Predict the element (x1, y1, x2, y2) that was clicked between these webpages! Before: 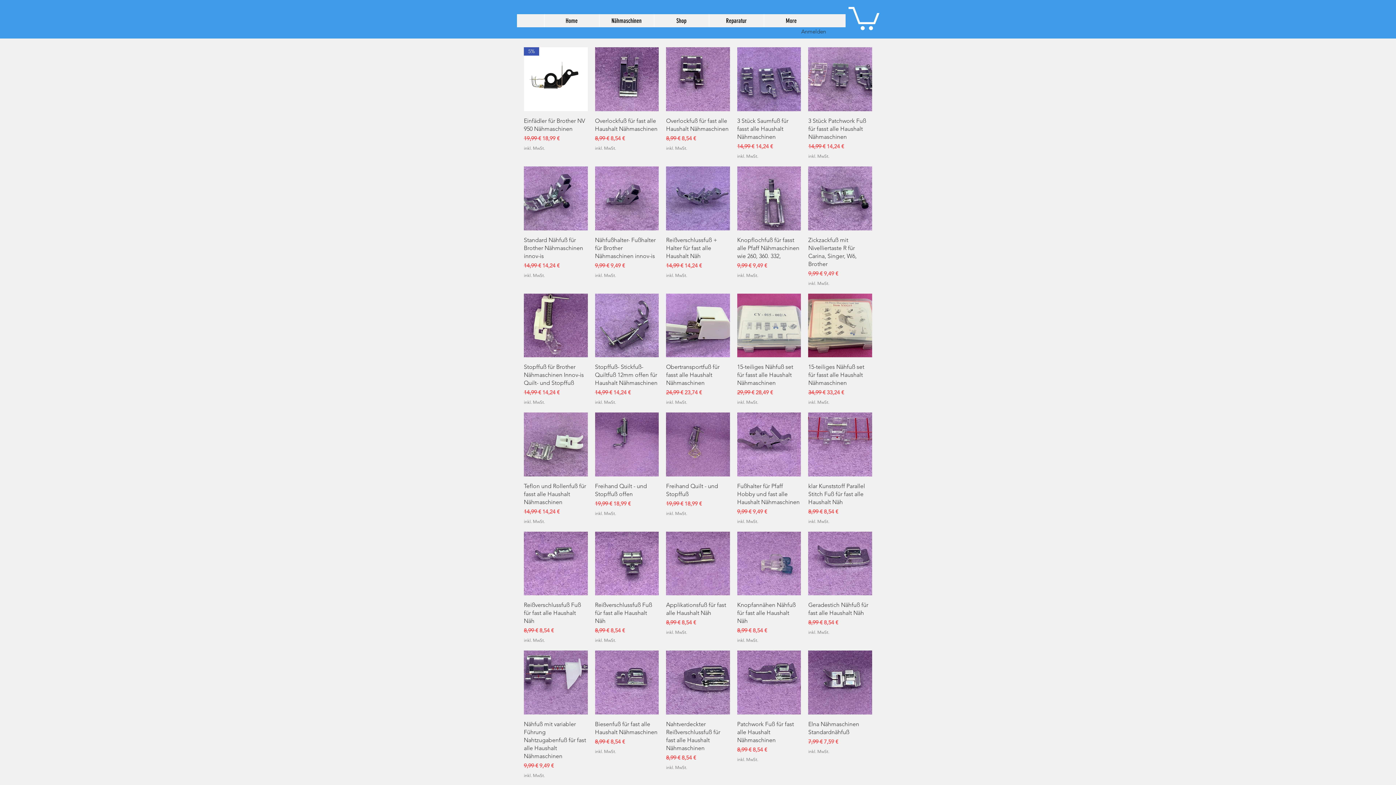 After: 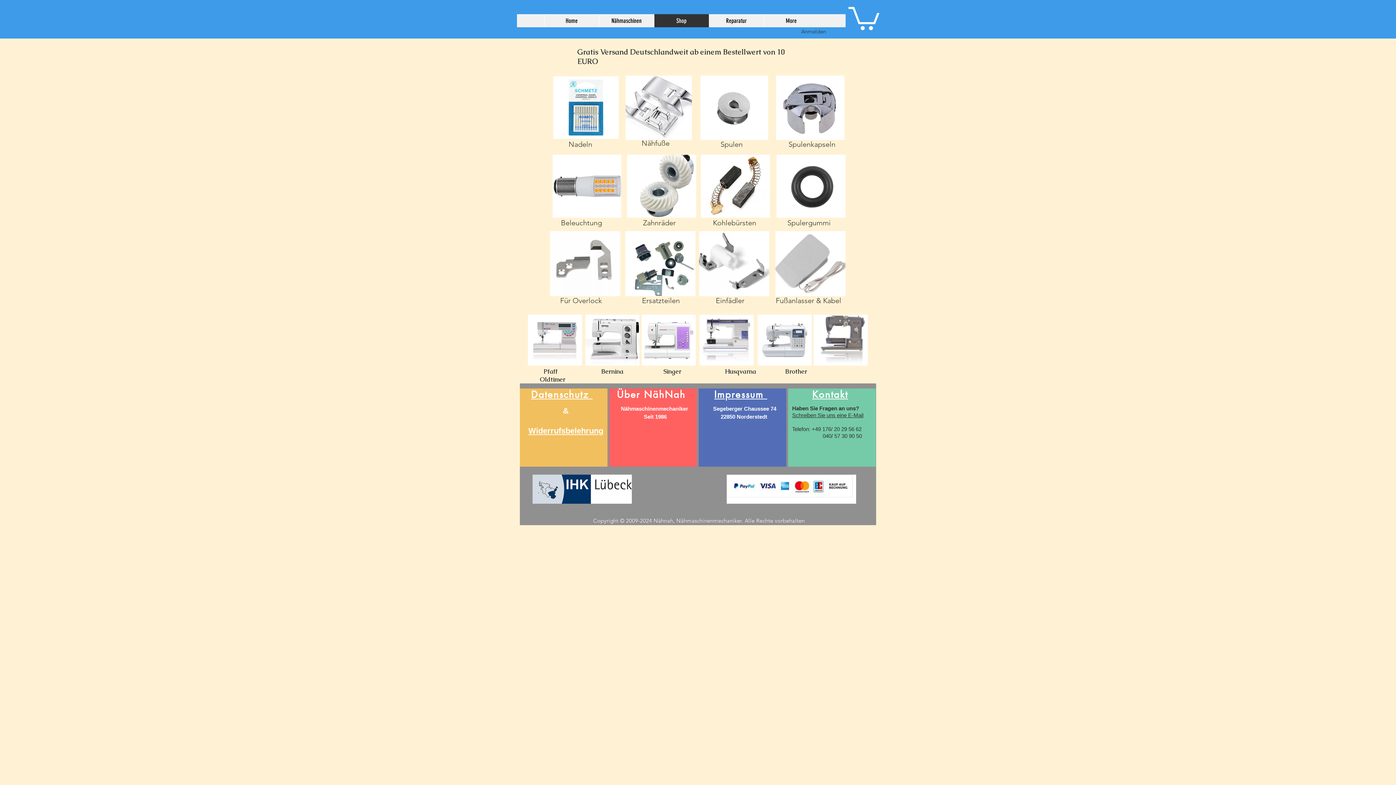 Action: bbox: (654, 14, 708, 27) label: Shop